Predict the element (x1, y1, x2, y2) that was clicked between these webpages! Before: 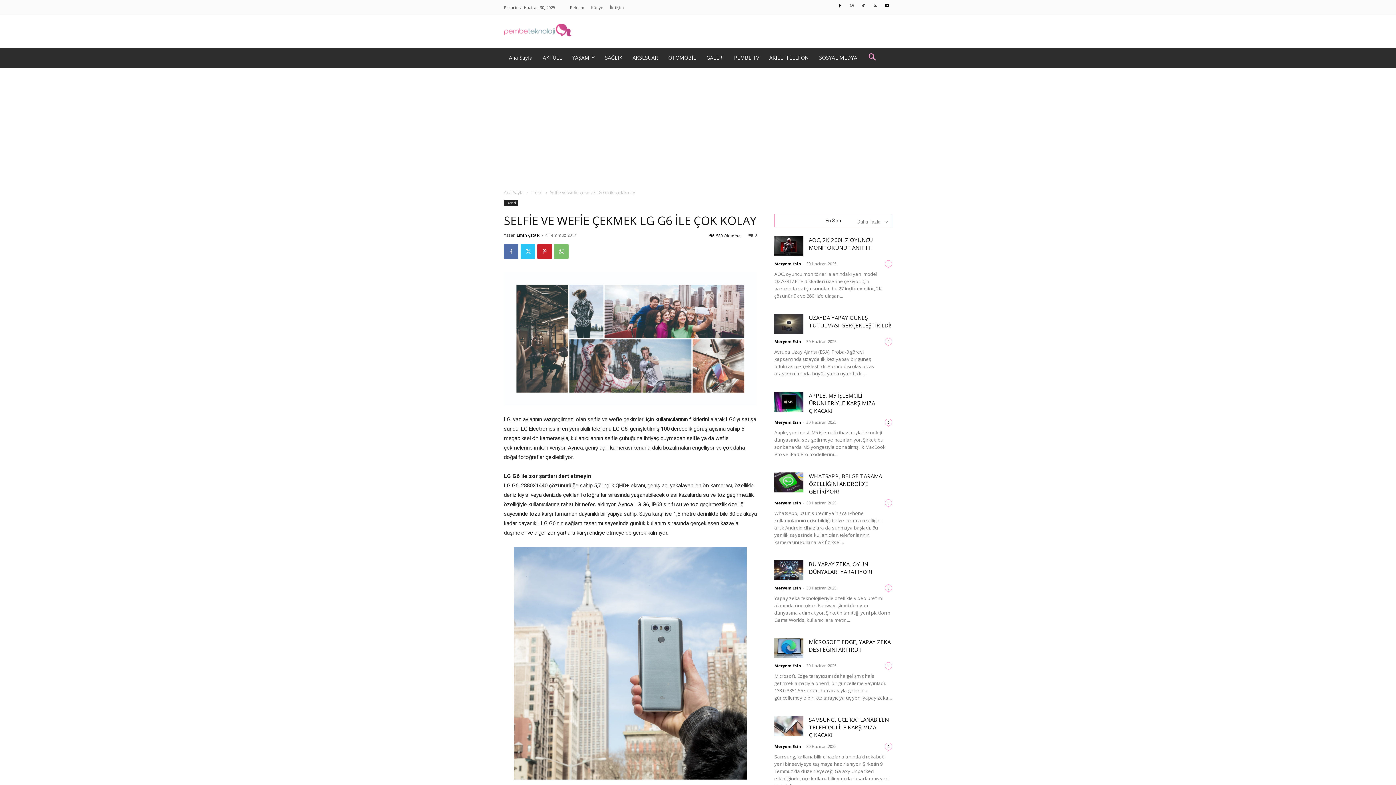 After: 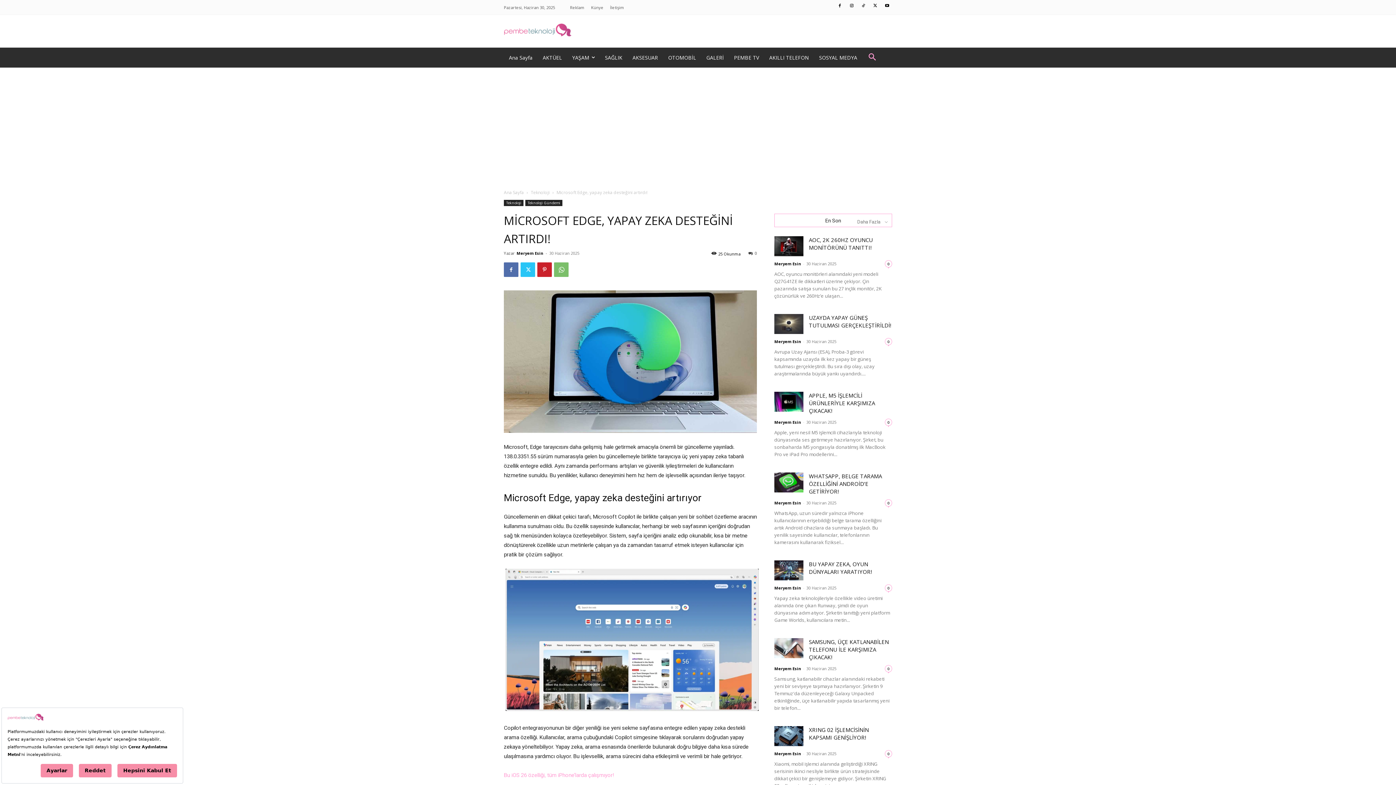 Action: bbox: (774, 638, 803, 658)